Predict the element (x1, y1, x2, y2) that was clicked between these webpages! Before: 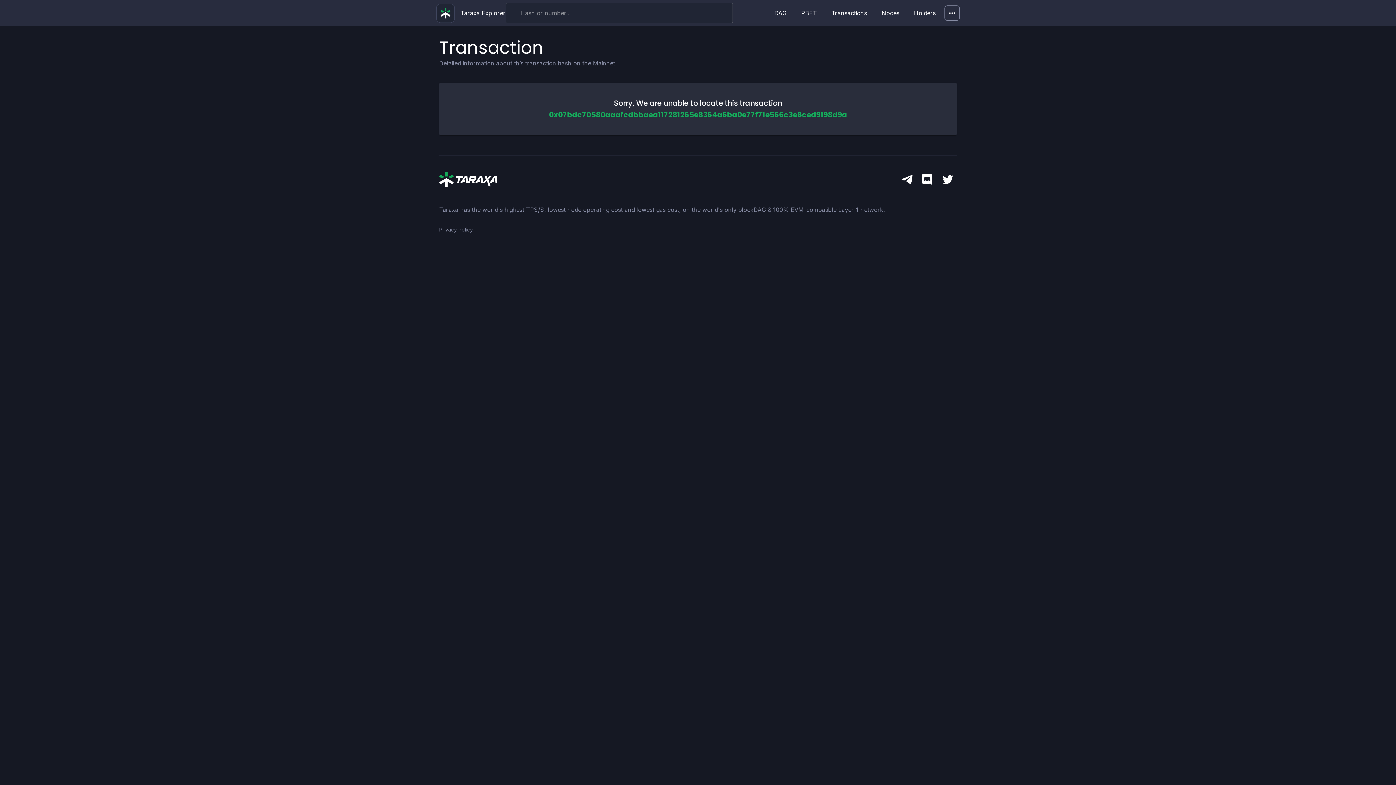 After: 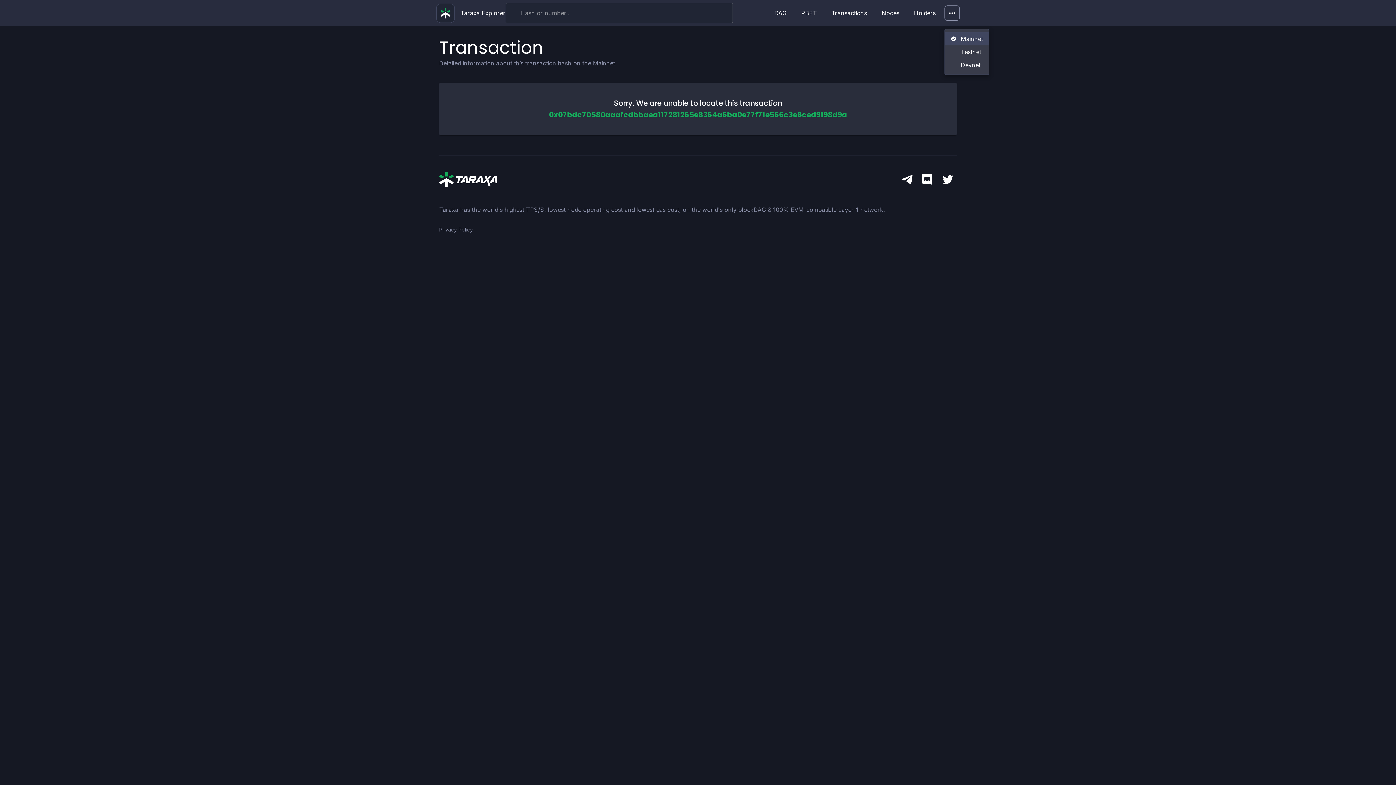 Action: bbox: (944, 5, 960, 20) label: Network